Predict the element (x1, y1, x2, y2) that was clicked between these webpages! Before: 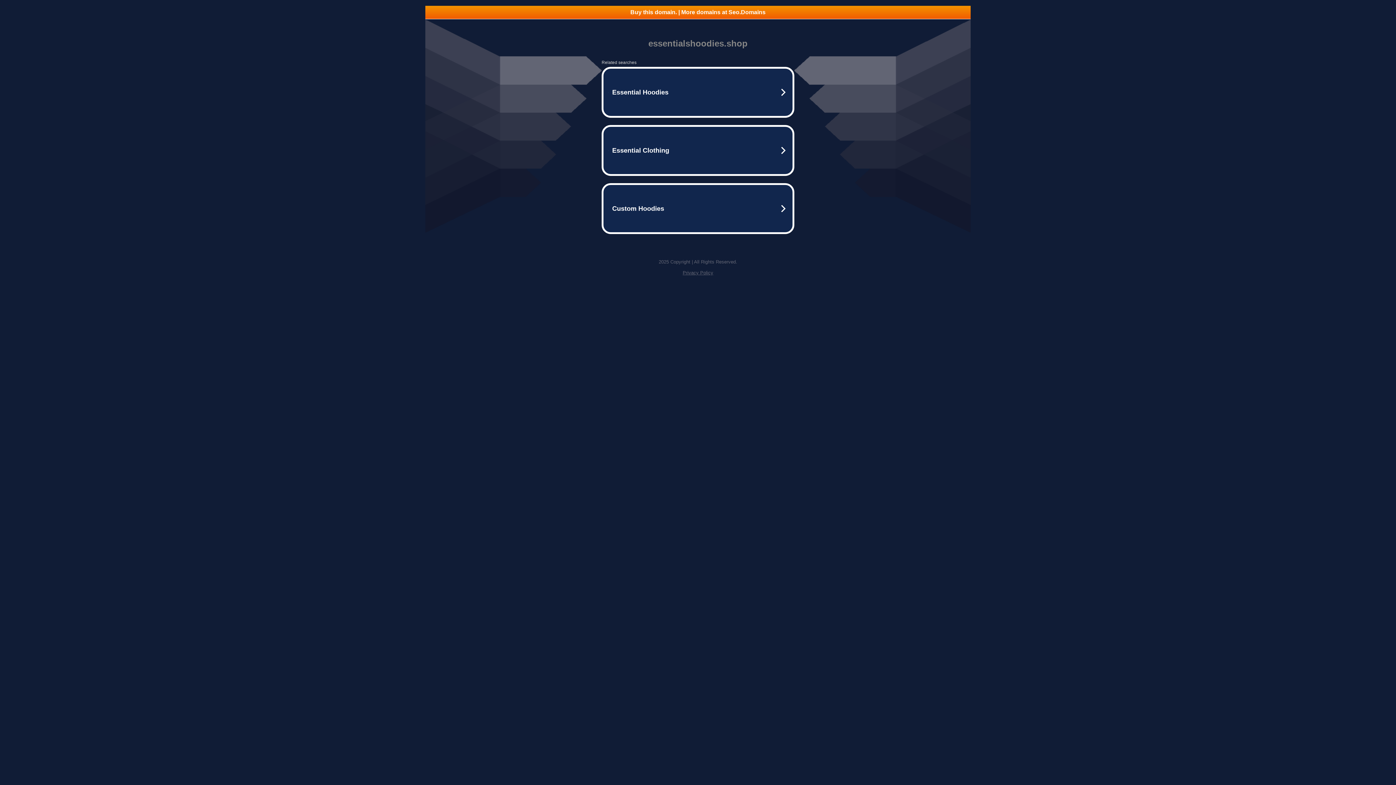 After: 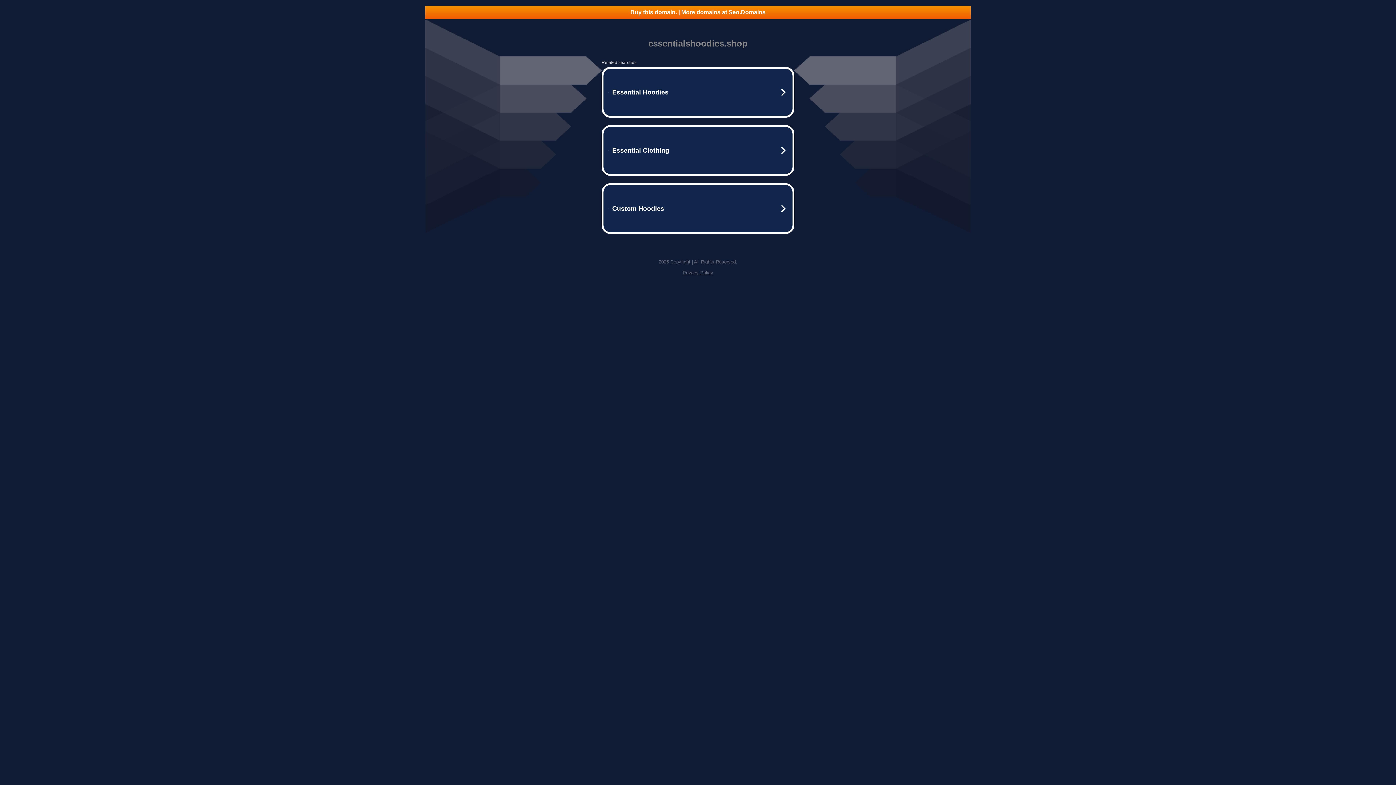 Action: label: Buy this domain. | More domains at Seo.Domains bbox: (425, 5, 970, 18)